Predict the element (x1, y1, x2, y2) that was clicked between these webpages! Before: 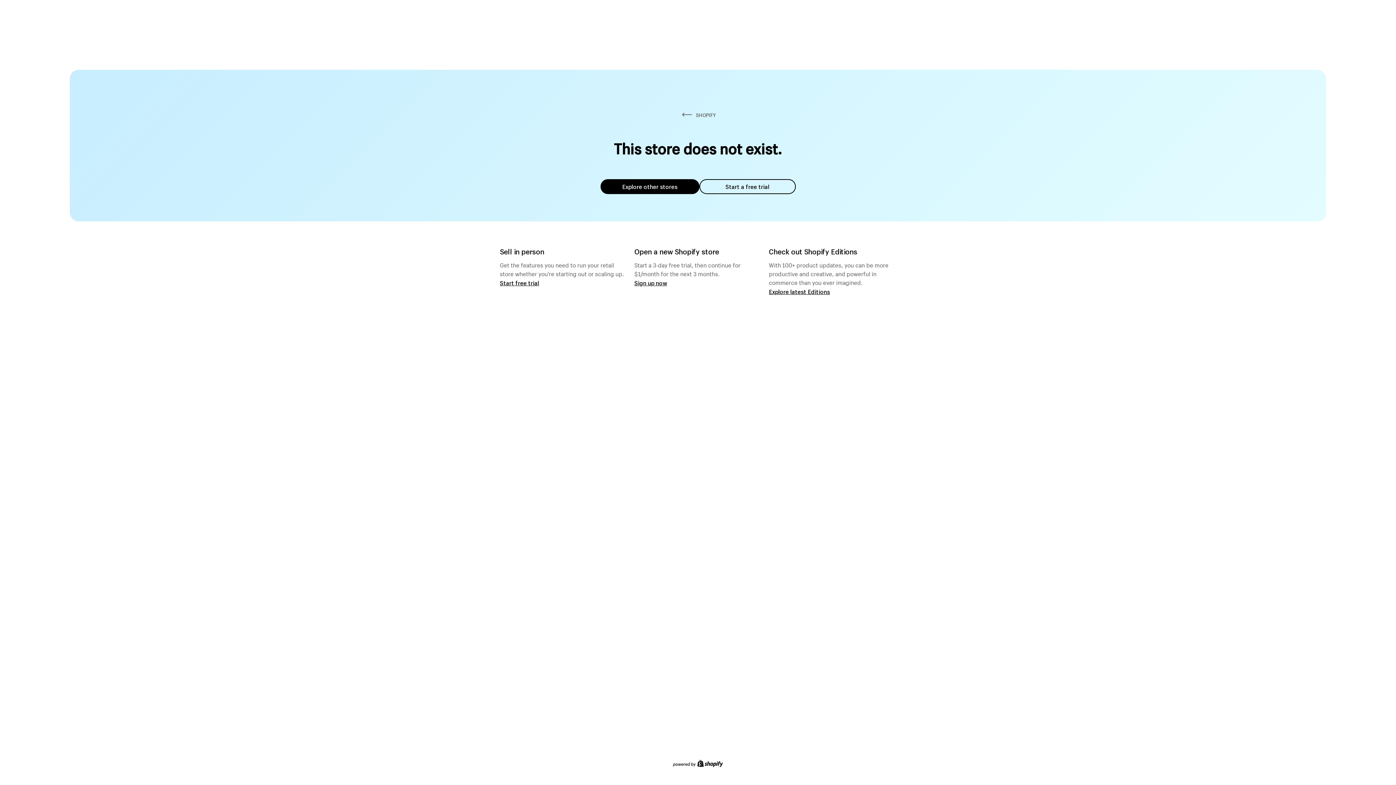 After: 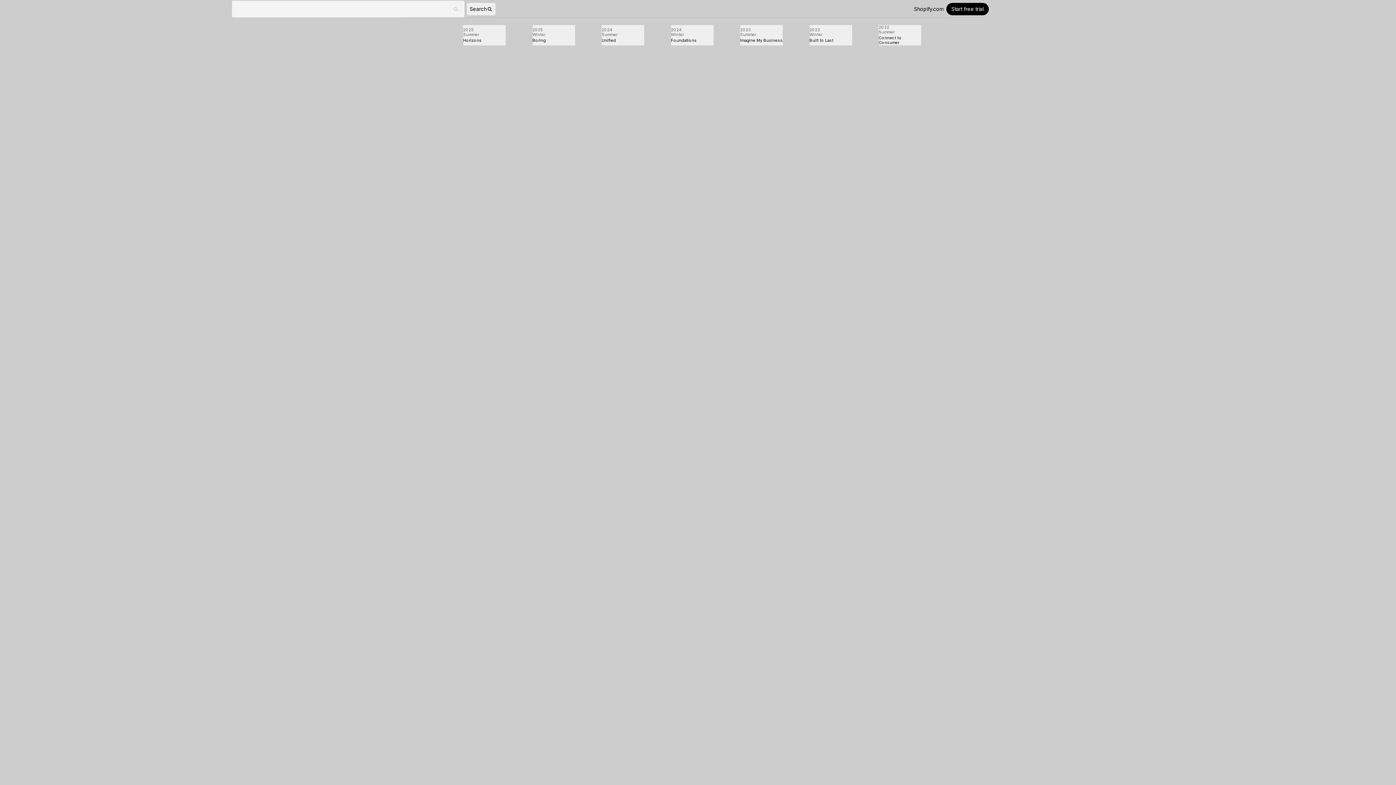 Action: bbox: (769, 287, 830, 295) label: Explore latest Editions